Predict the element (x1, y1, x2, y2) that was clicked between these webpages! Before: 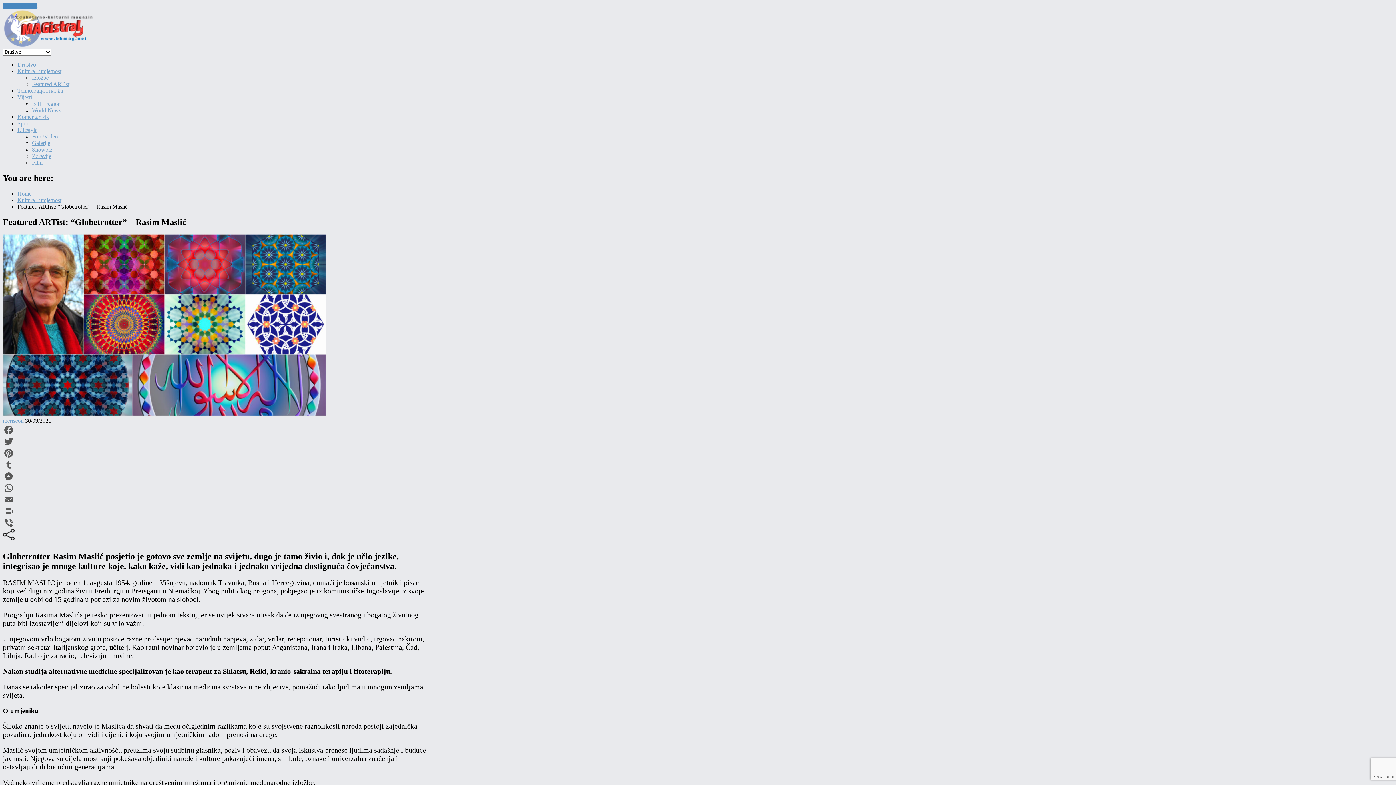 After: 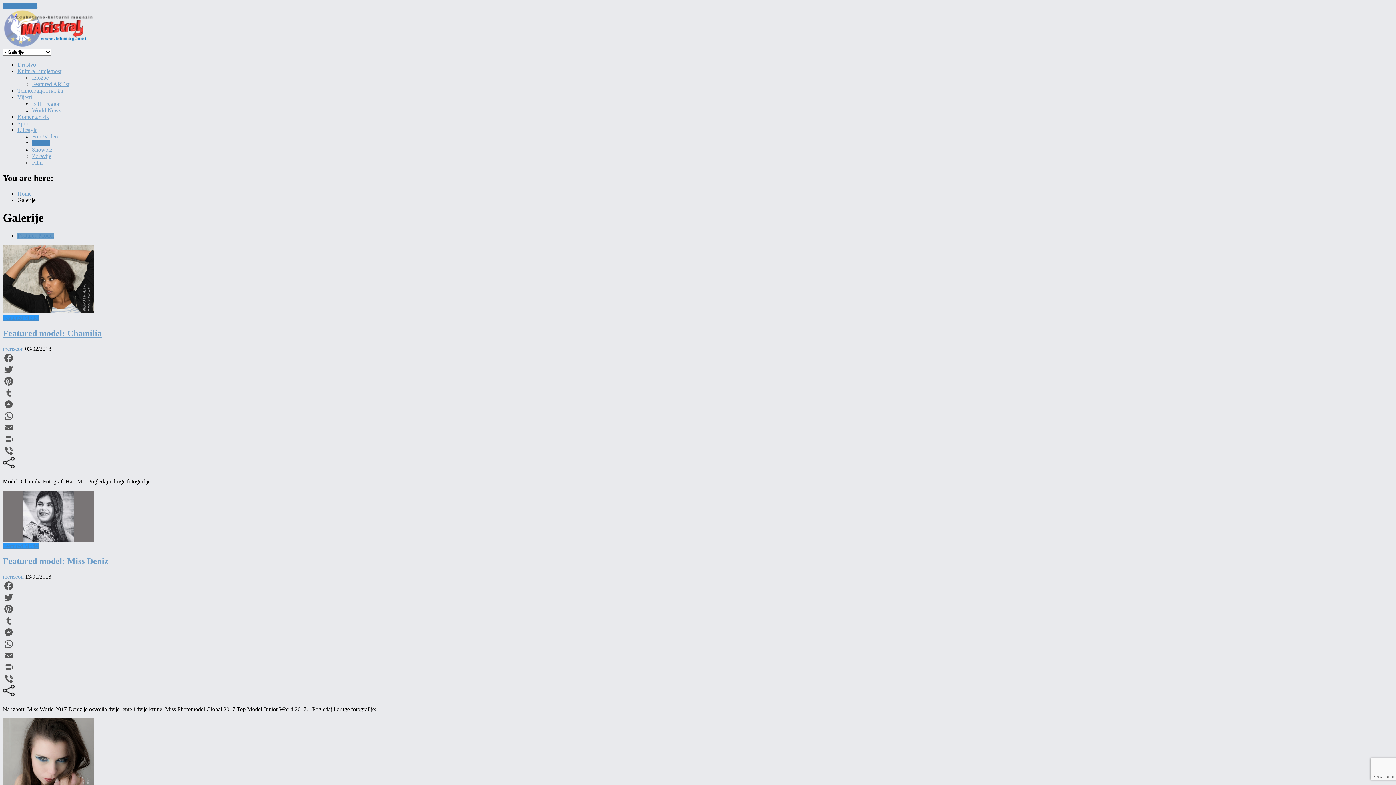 Action: bbox: (32, 140, 50, 146) label: Galerije